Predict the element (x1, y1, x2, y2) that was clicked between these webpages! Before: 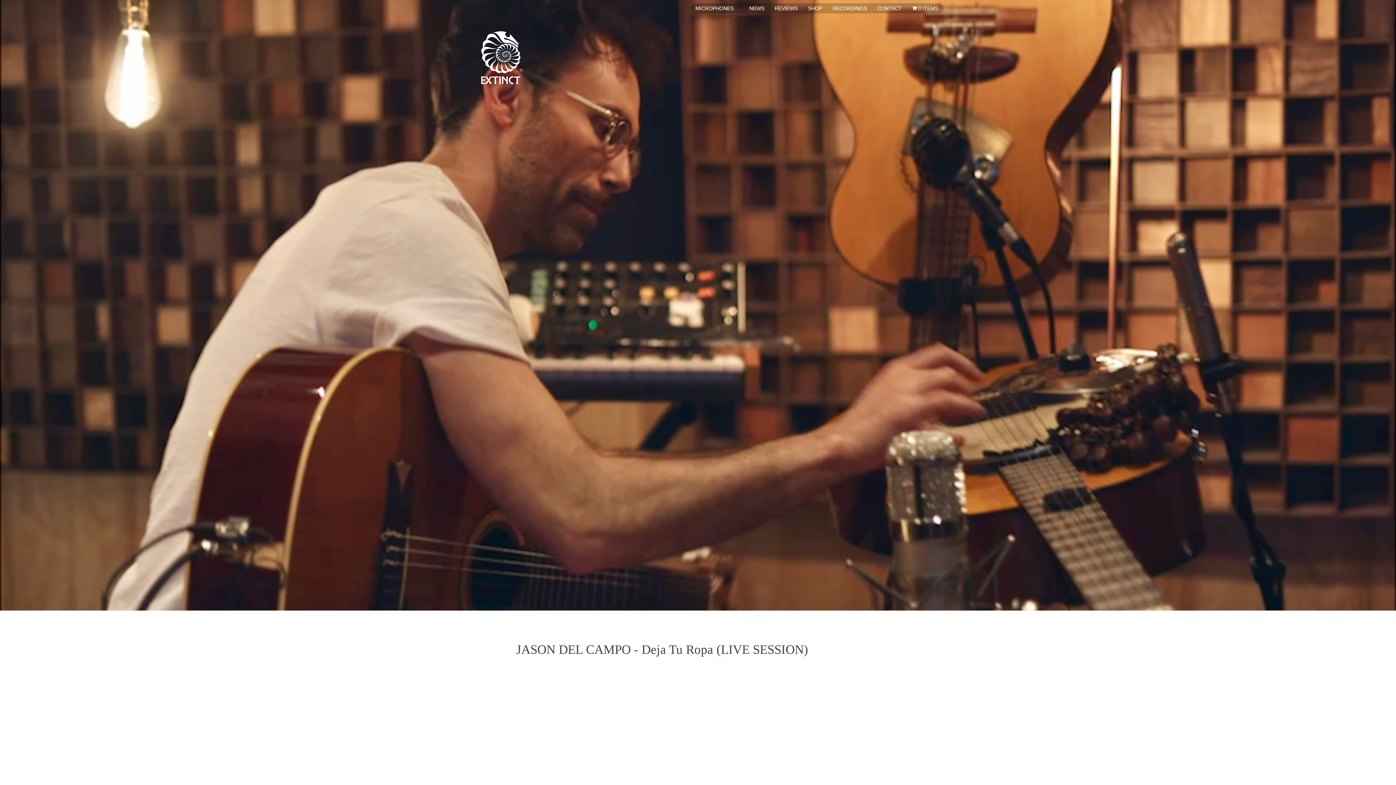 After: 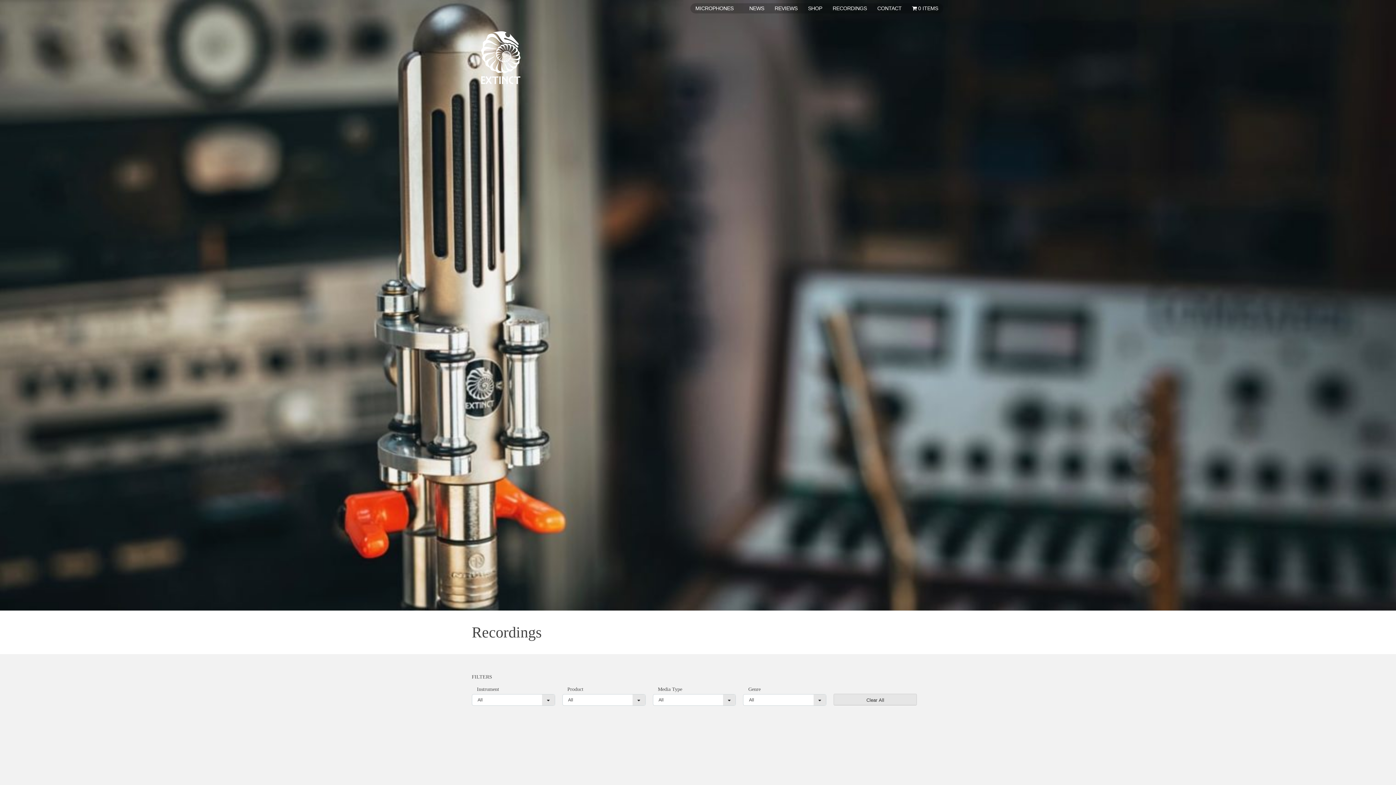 Action: label: RECORDINGS bbox: (832, 3, 867, 13)